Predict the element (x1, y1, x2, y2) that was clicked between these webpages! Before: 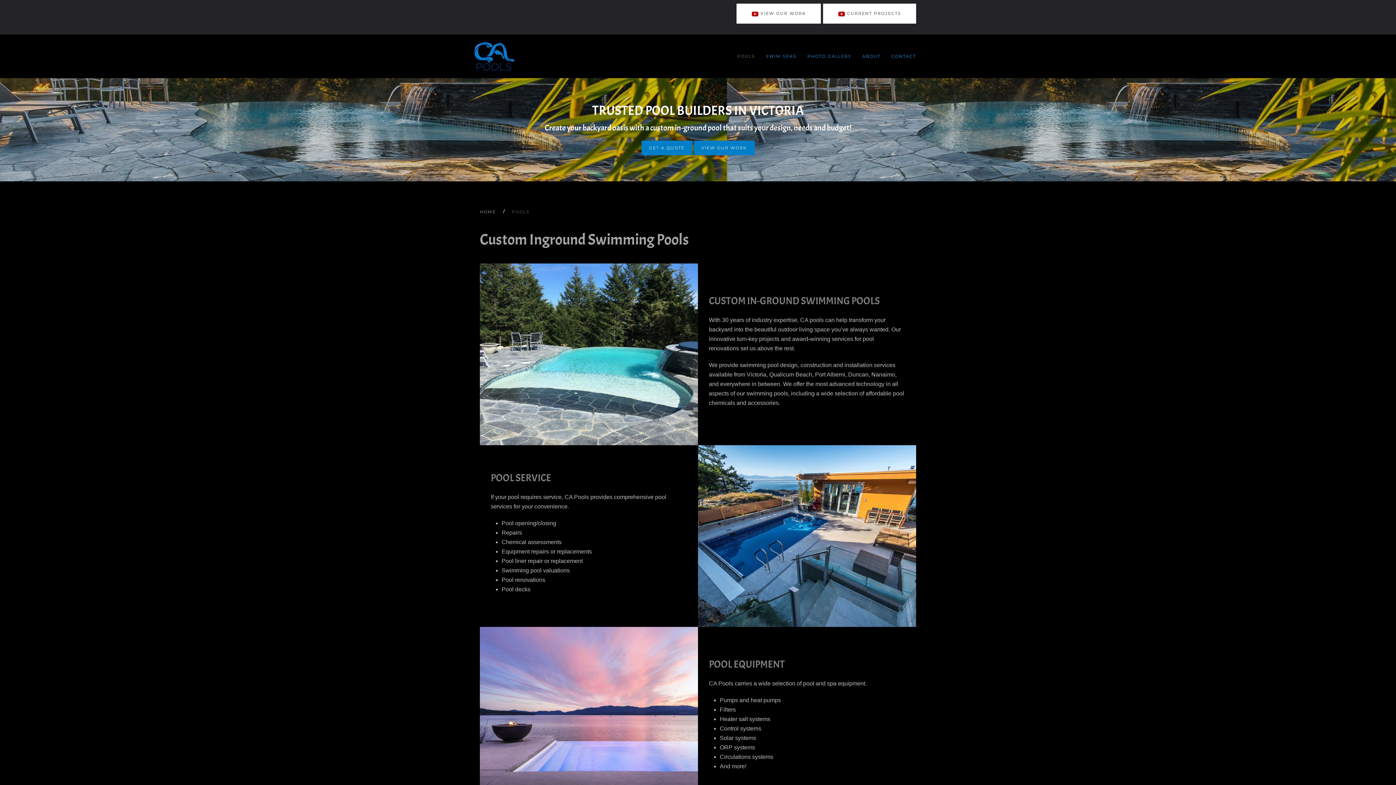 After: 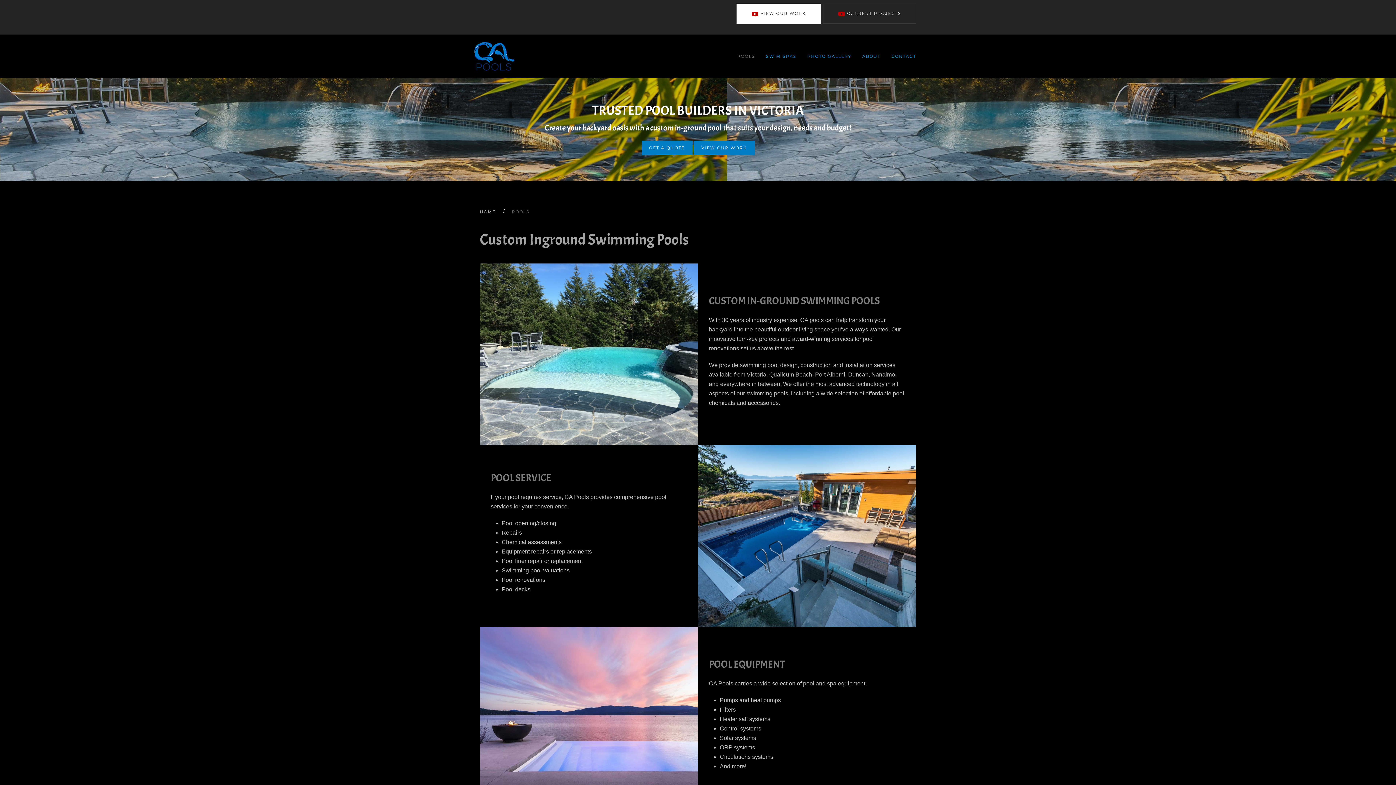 Action: label:  CURRENT PROJECTS bbox: (823, 3, 916, 23)